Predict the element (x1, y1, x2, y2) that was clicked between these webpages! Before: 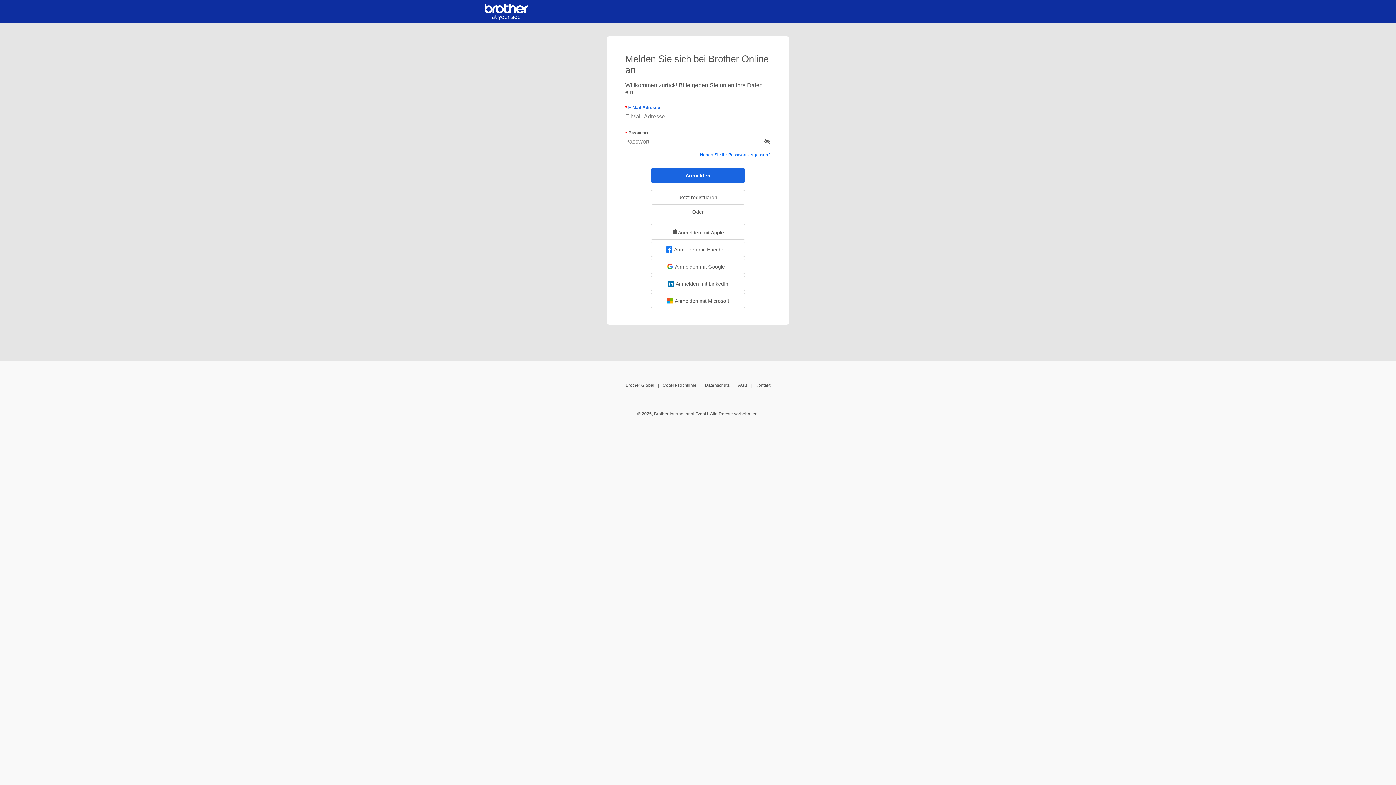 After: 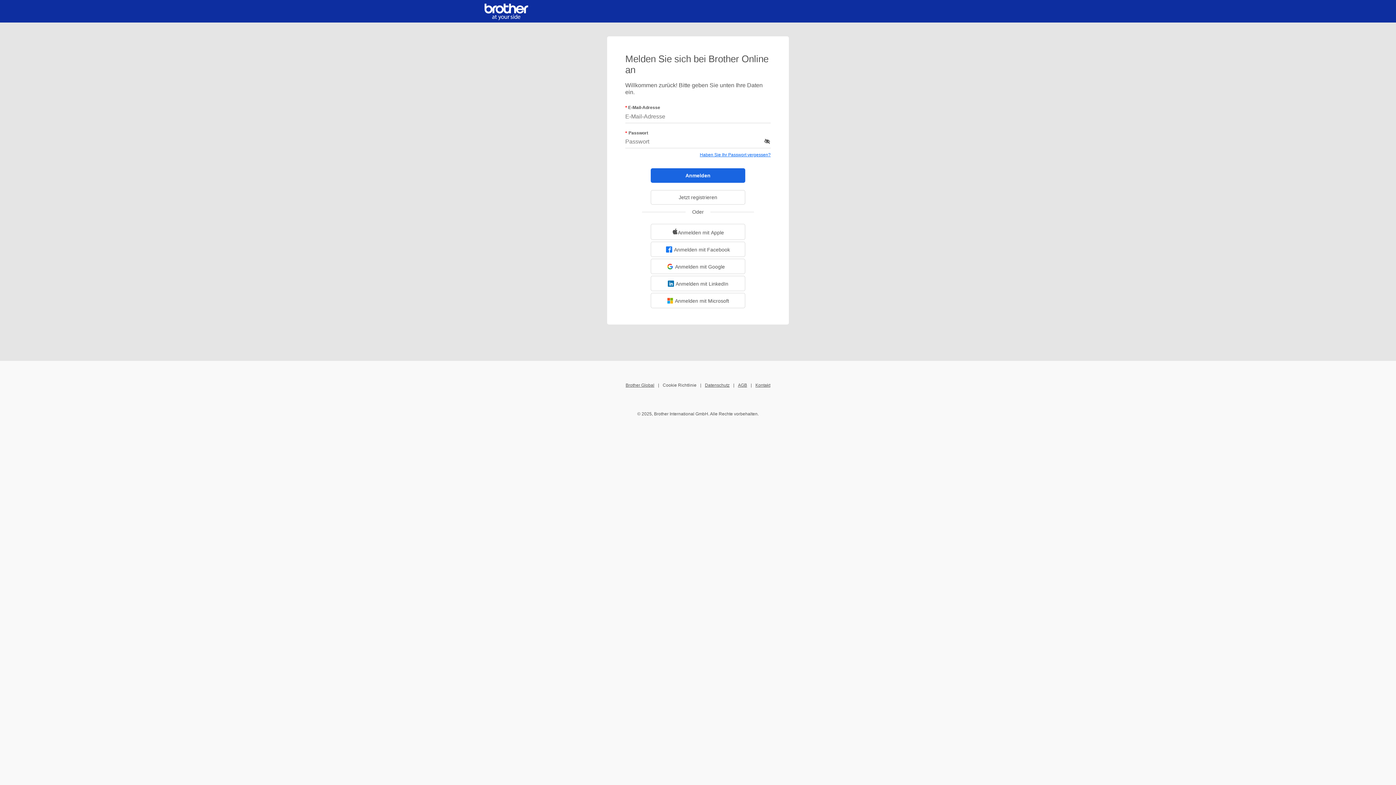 Action: bbox: (662, 382, 696, 388) label: Cookie Richtlinie